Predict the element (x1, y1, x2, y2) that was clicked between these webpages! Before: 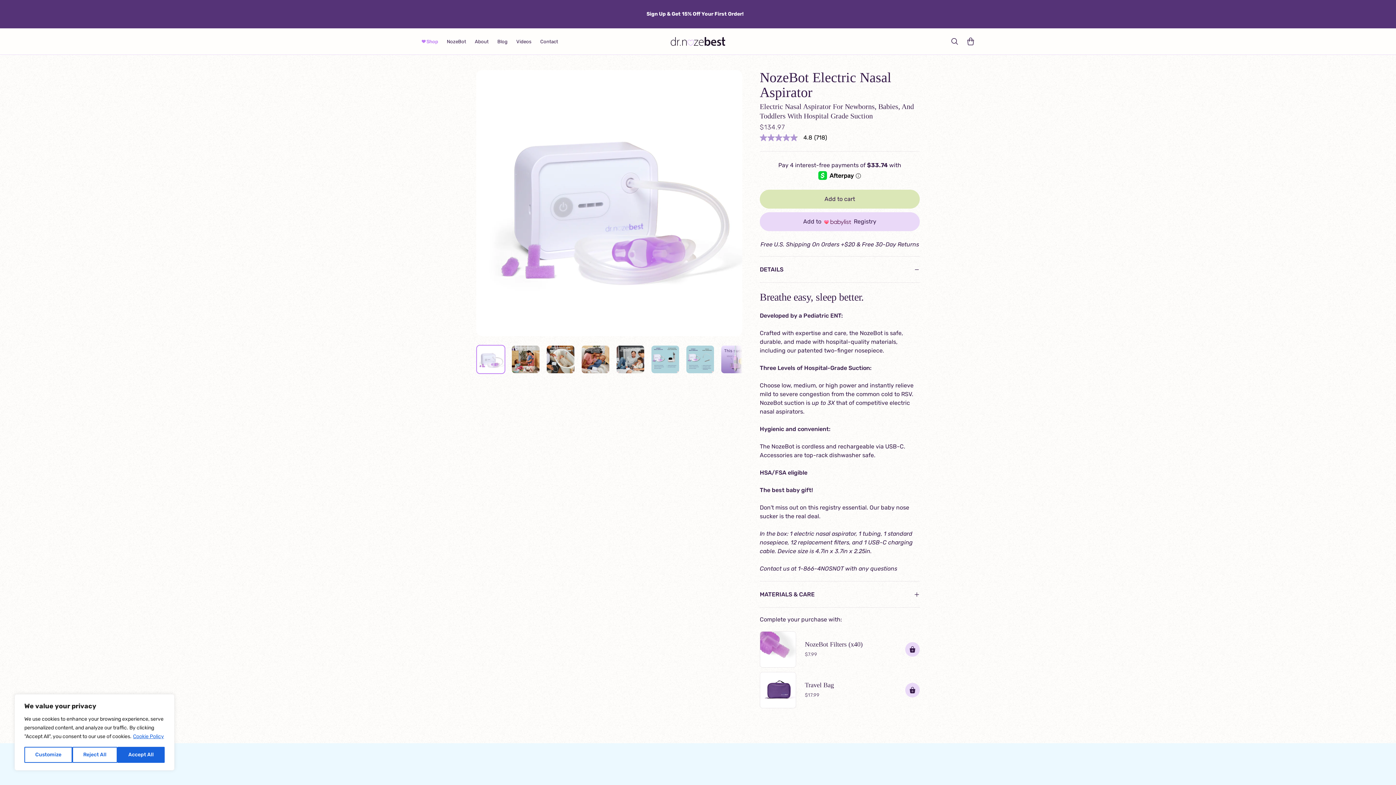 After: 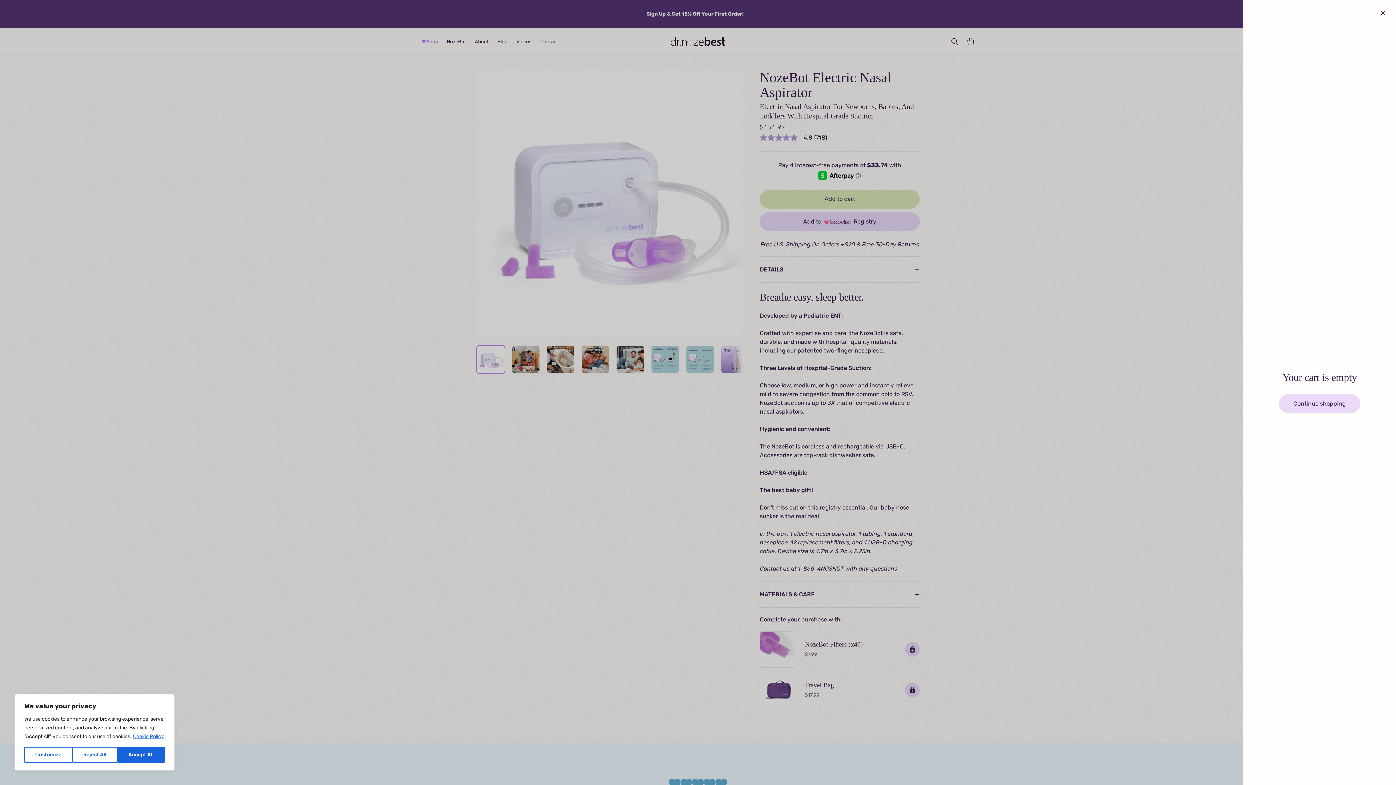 Action: bbox: (962, 33, 978, 49) label: Cart